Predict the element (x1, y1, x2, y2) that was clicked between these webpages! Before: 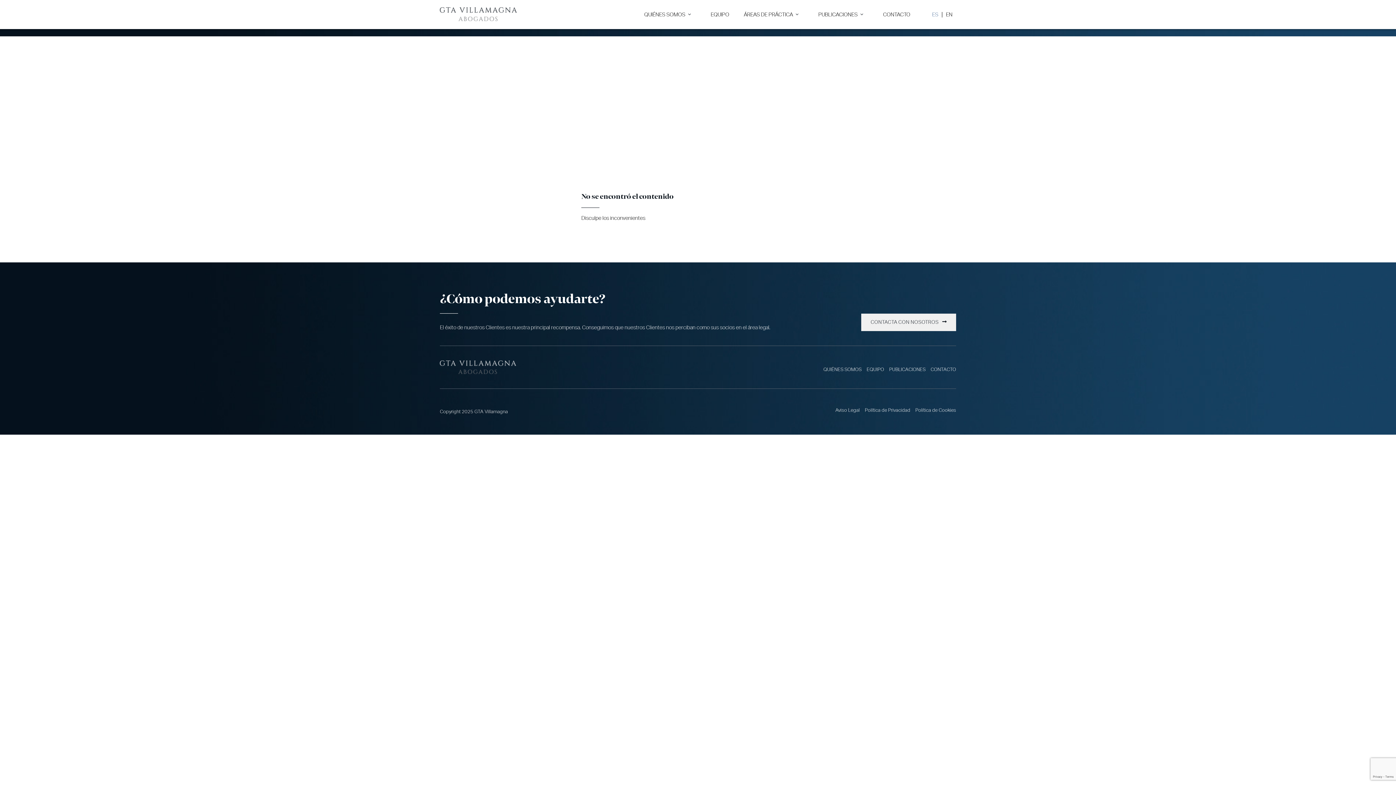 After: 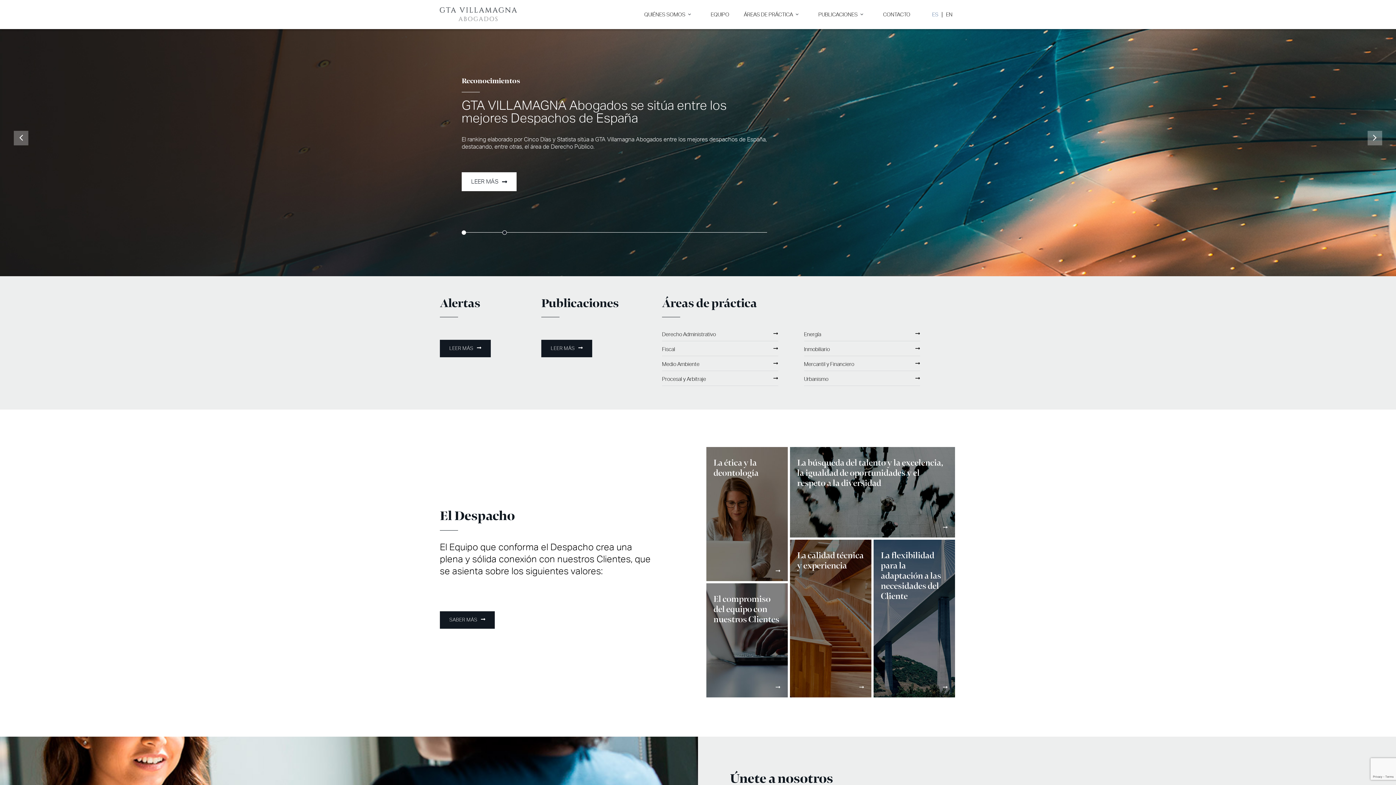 Action: bbox: (440, 0, 517, 22)